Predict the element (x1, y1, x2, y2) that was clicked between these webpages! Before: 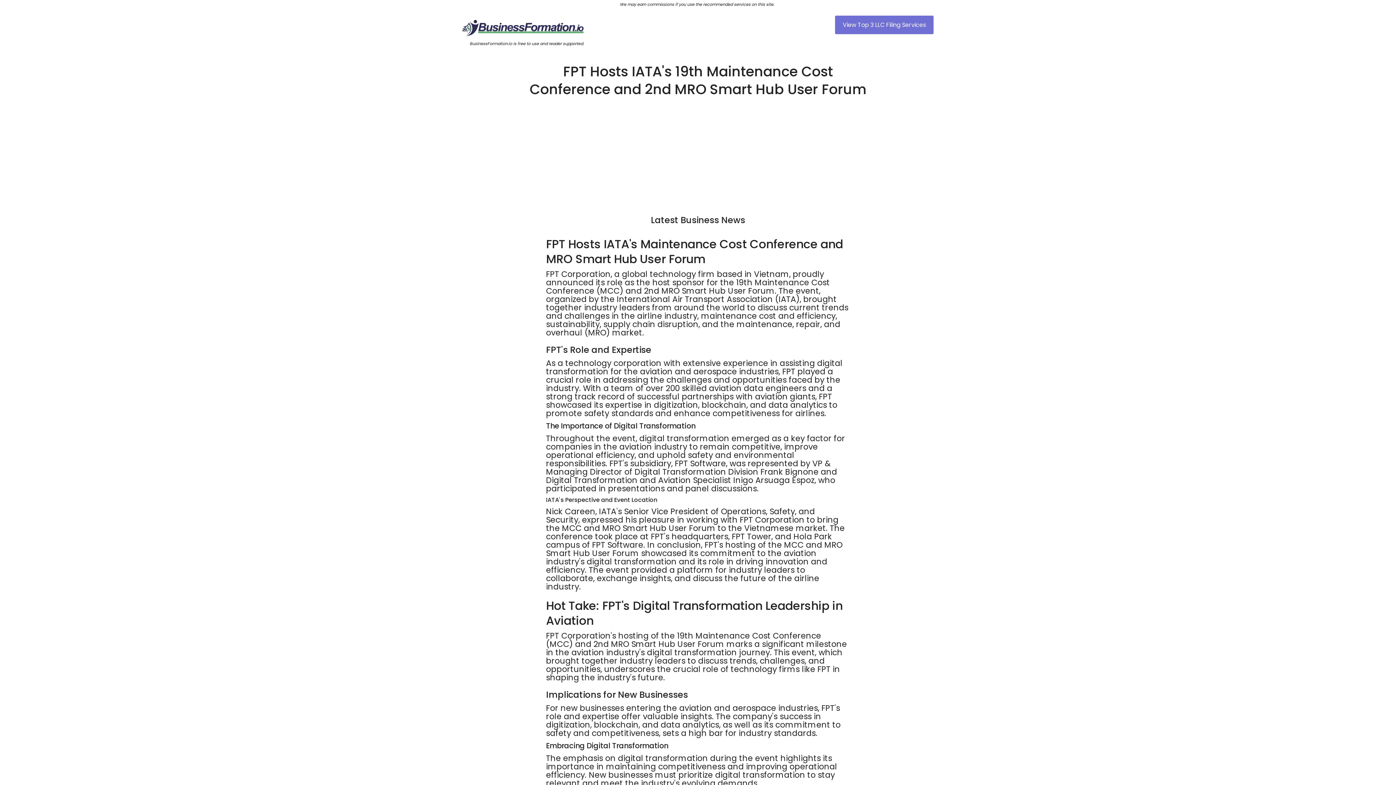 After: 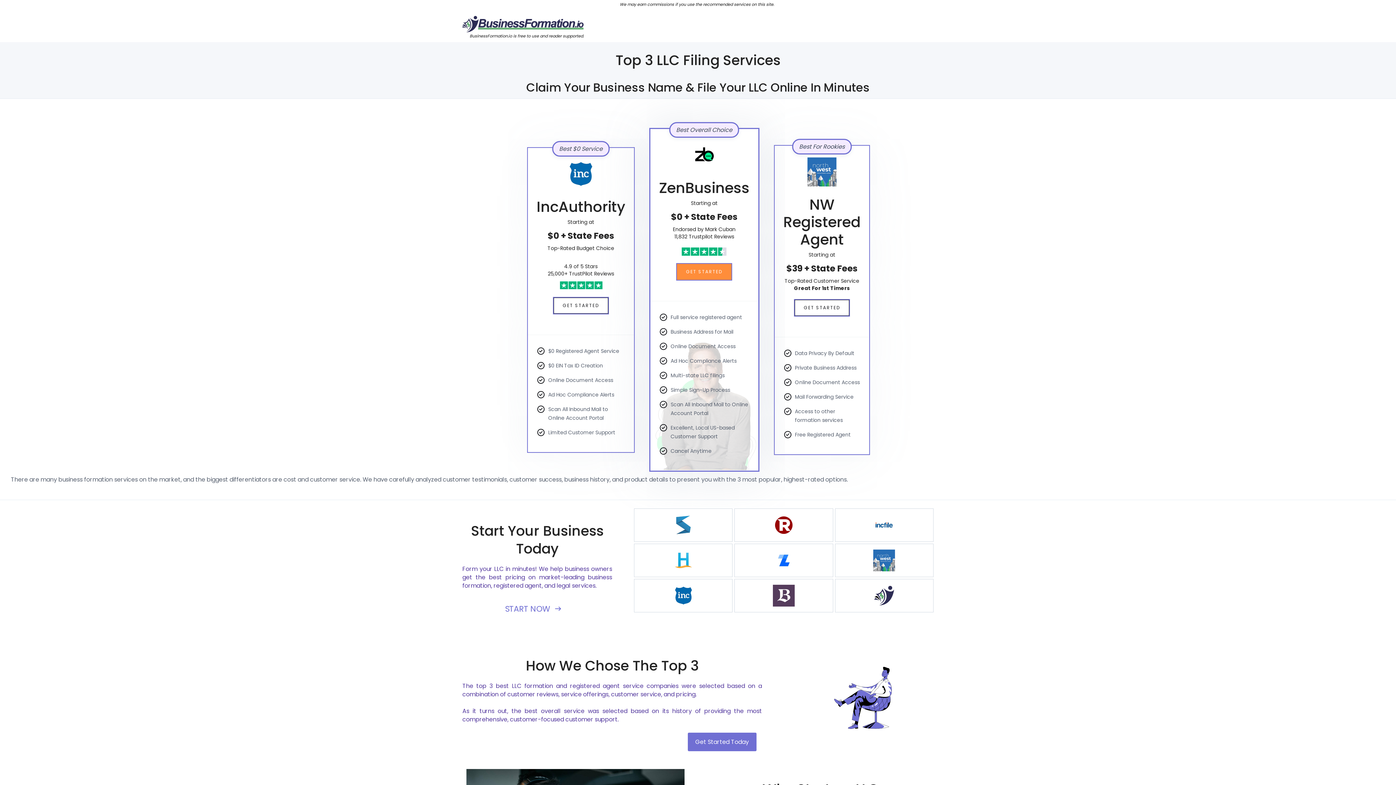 Action: label: View Top 3 LLC Filing Services bbox: (835, 15, 933, 34)